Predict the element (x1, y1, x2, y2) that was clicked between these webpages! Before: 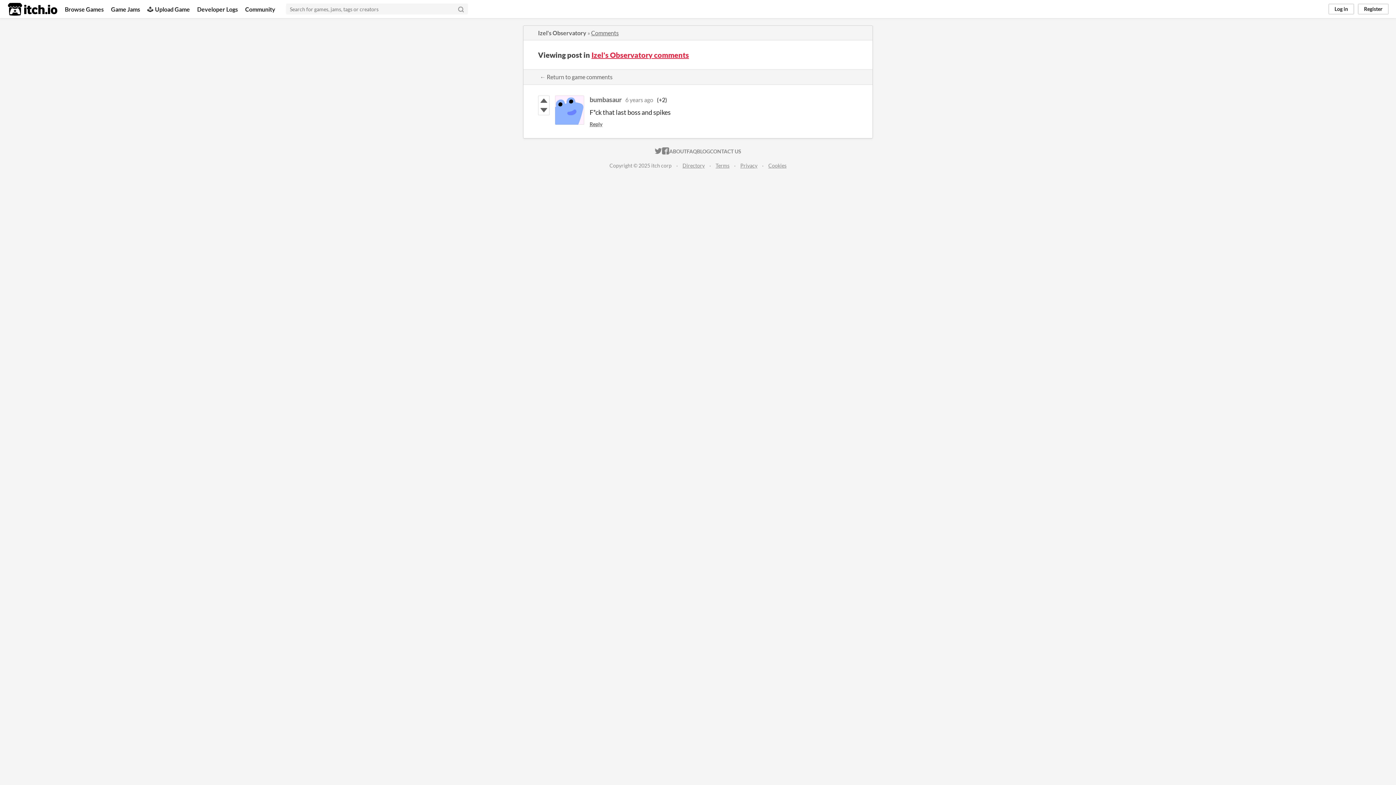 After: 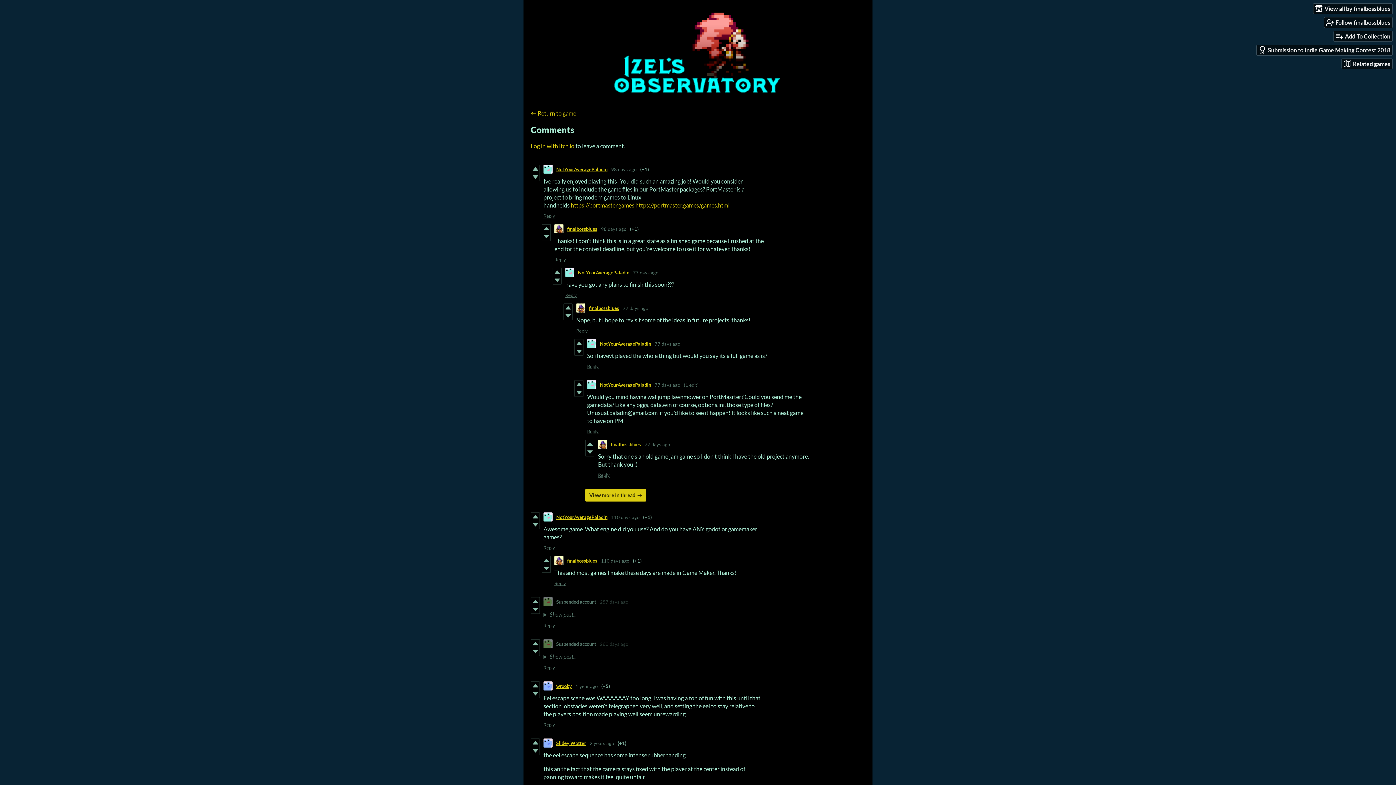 Action: bbox: (538, 69, 614, 84) label: ← Return to game comments